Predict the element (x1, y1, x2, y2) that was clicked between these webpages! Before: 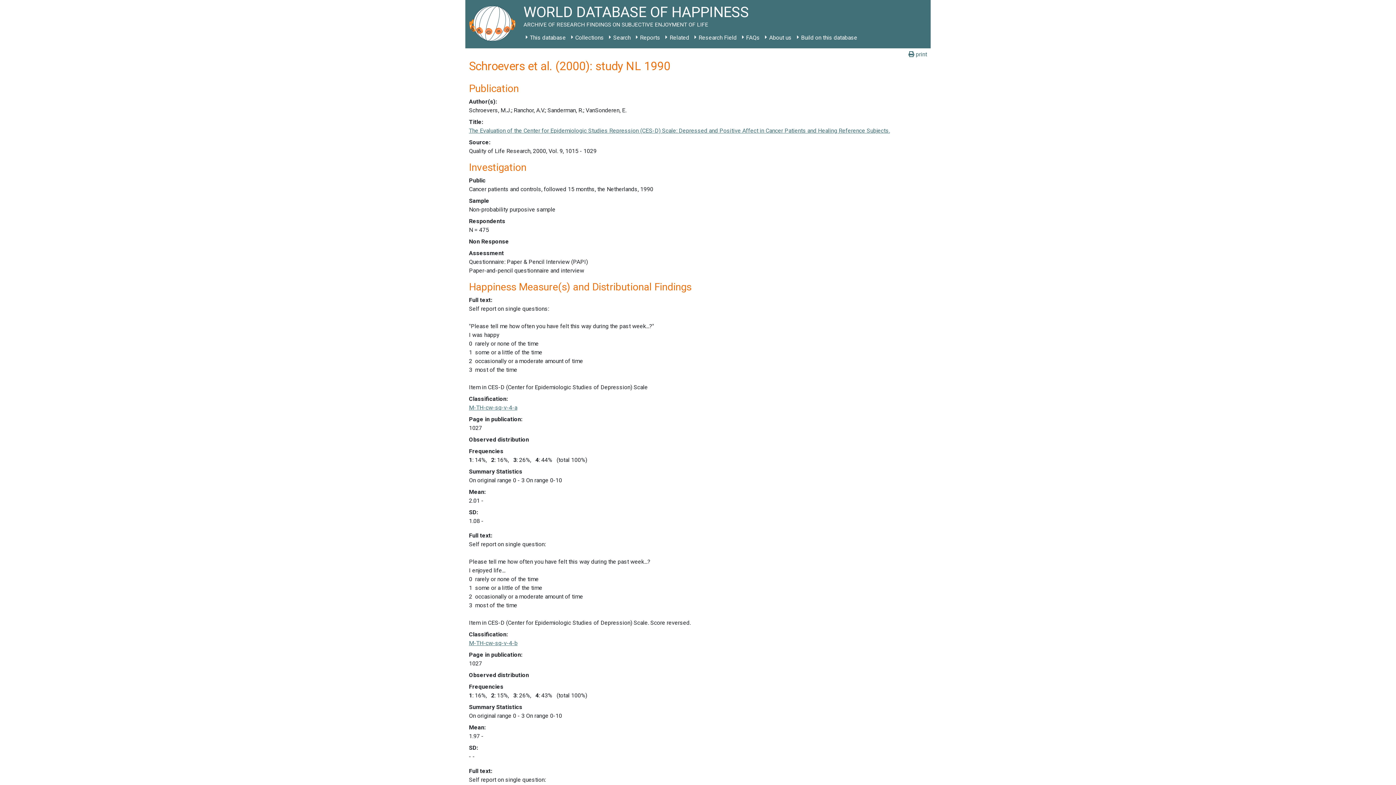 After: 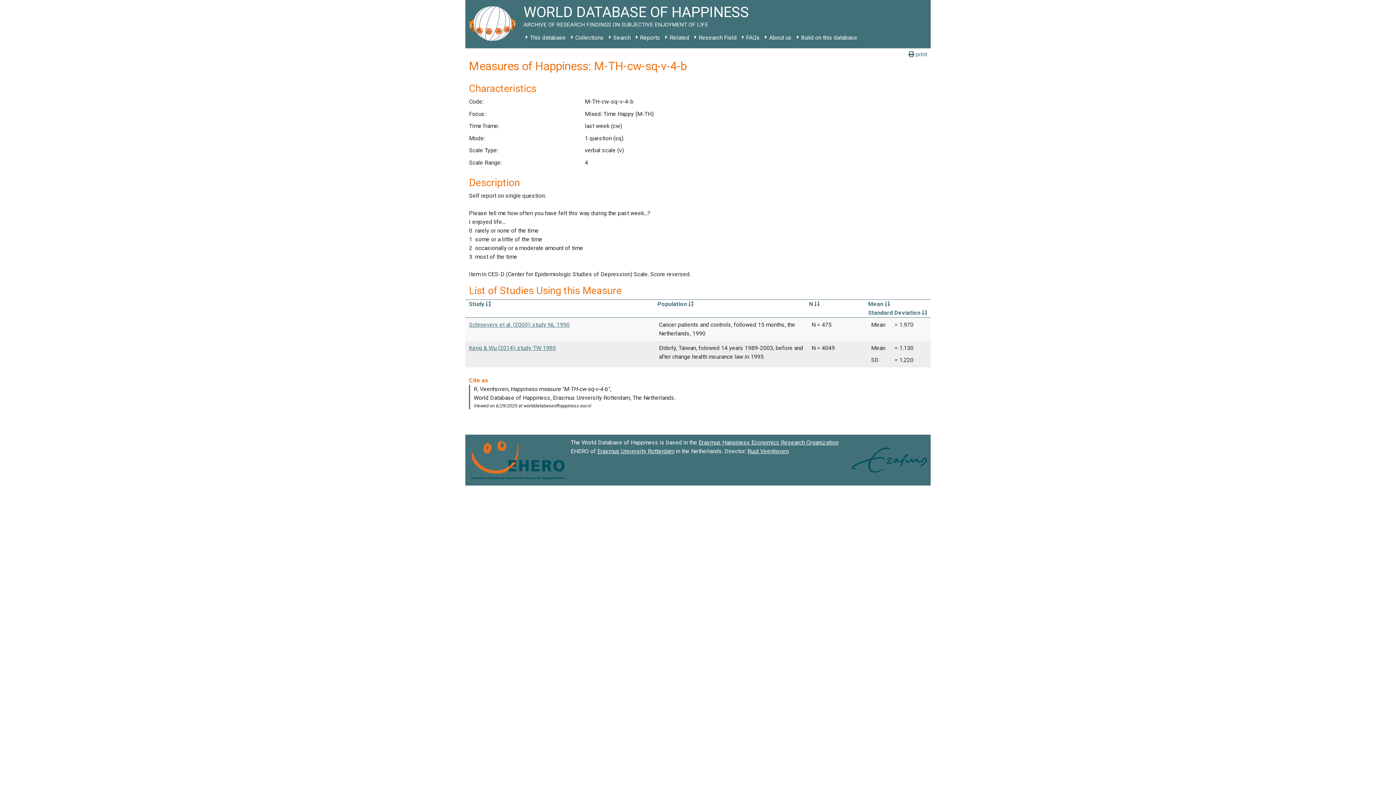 Action: bbox: (469, 640, 517, 646) label: M-TH-cw-sq-v-4-b